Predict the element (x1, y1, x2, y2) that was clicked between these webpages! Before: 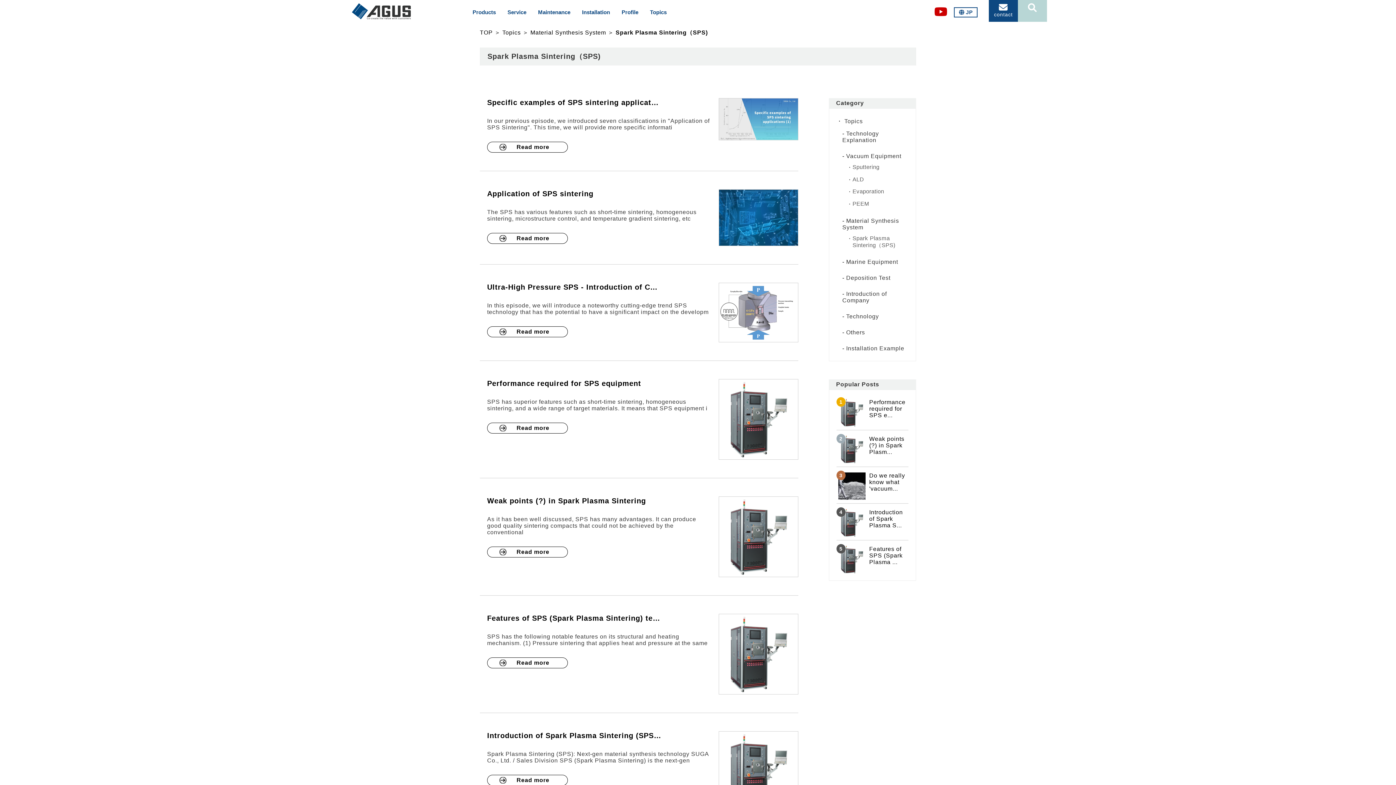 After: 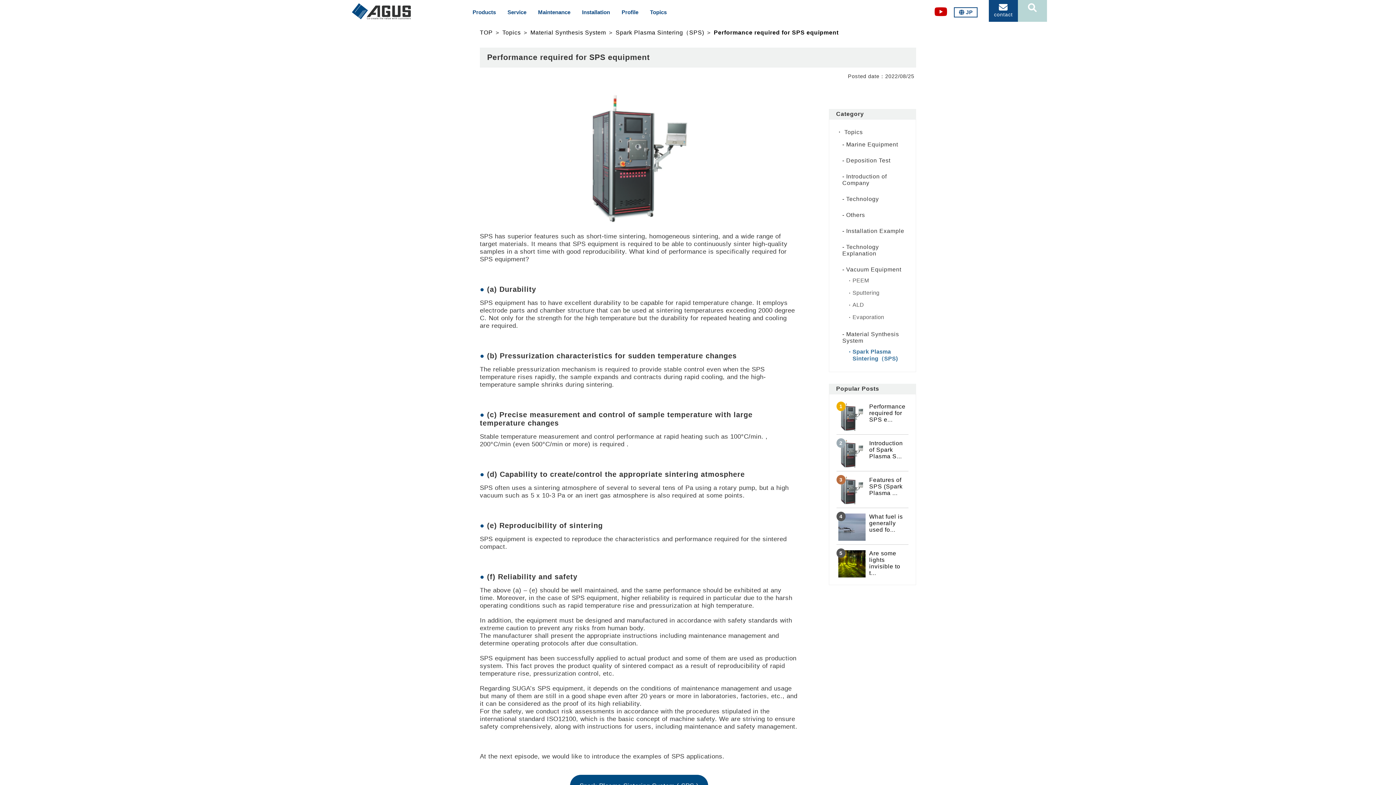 Action: bbox: (719, 379, 798, 459)